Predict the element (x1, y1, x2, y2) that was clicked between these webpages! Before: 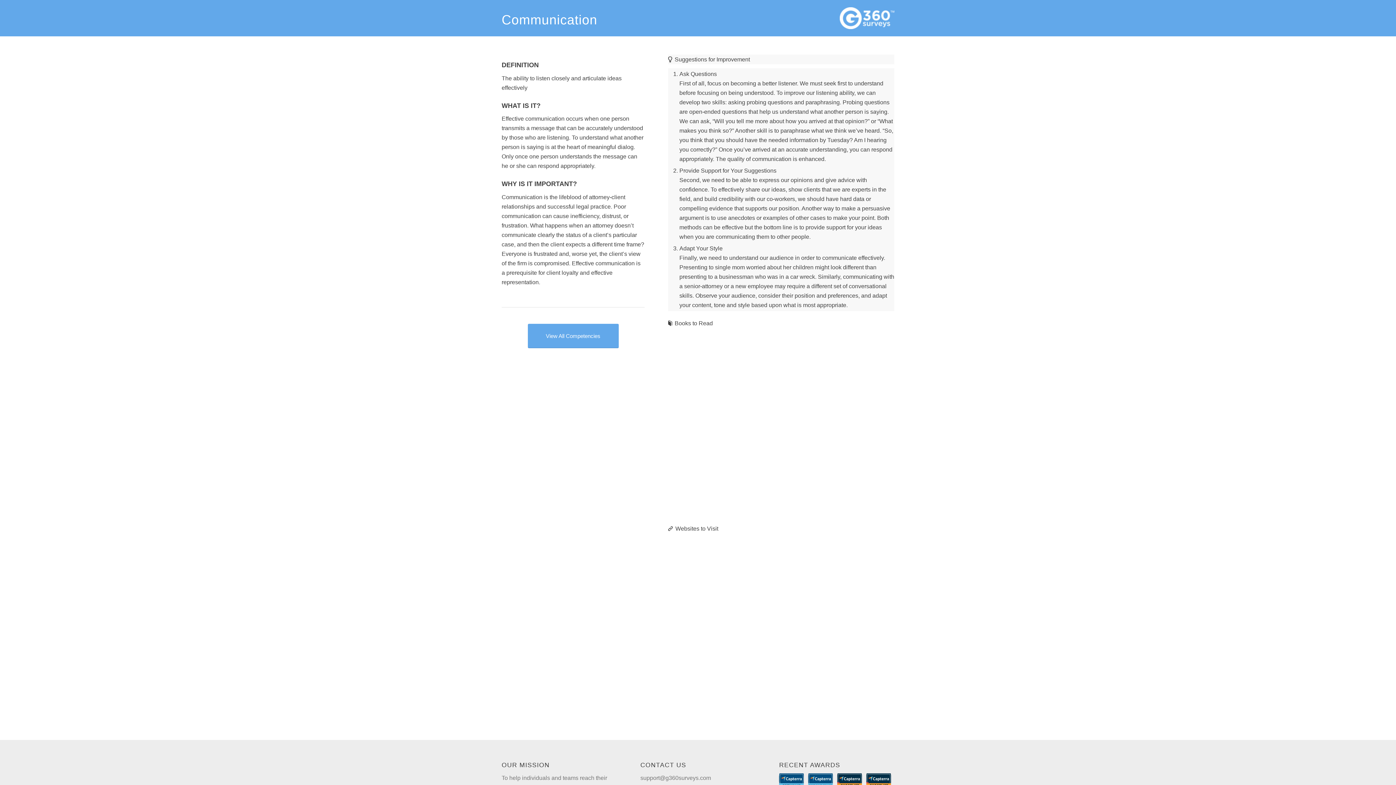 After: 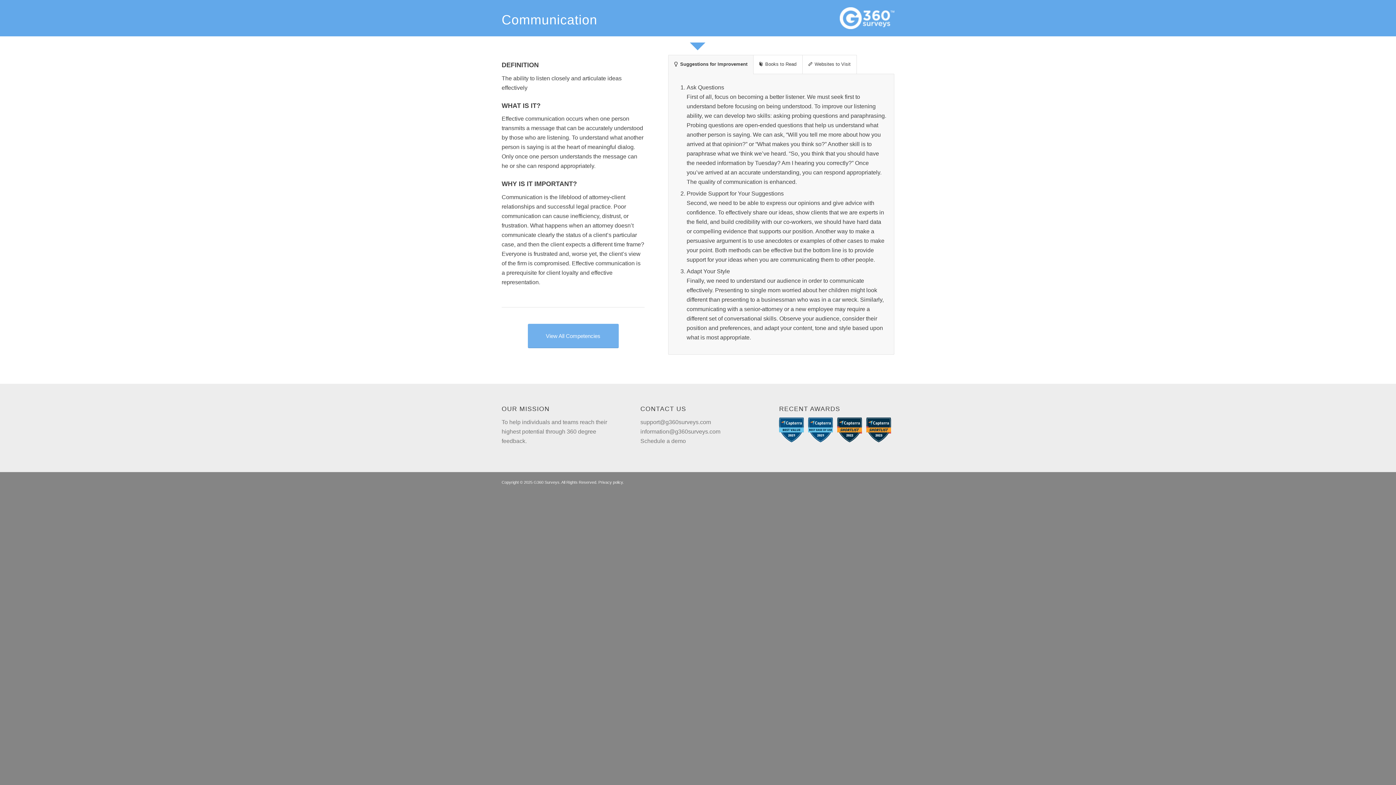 Action: label: View All Competencies bbox: (527, 324, 618, 348)